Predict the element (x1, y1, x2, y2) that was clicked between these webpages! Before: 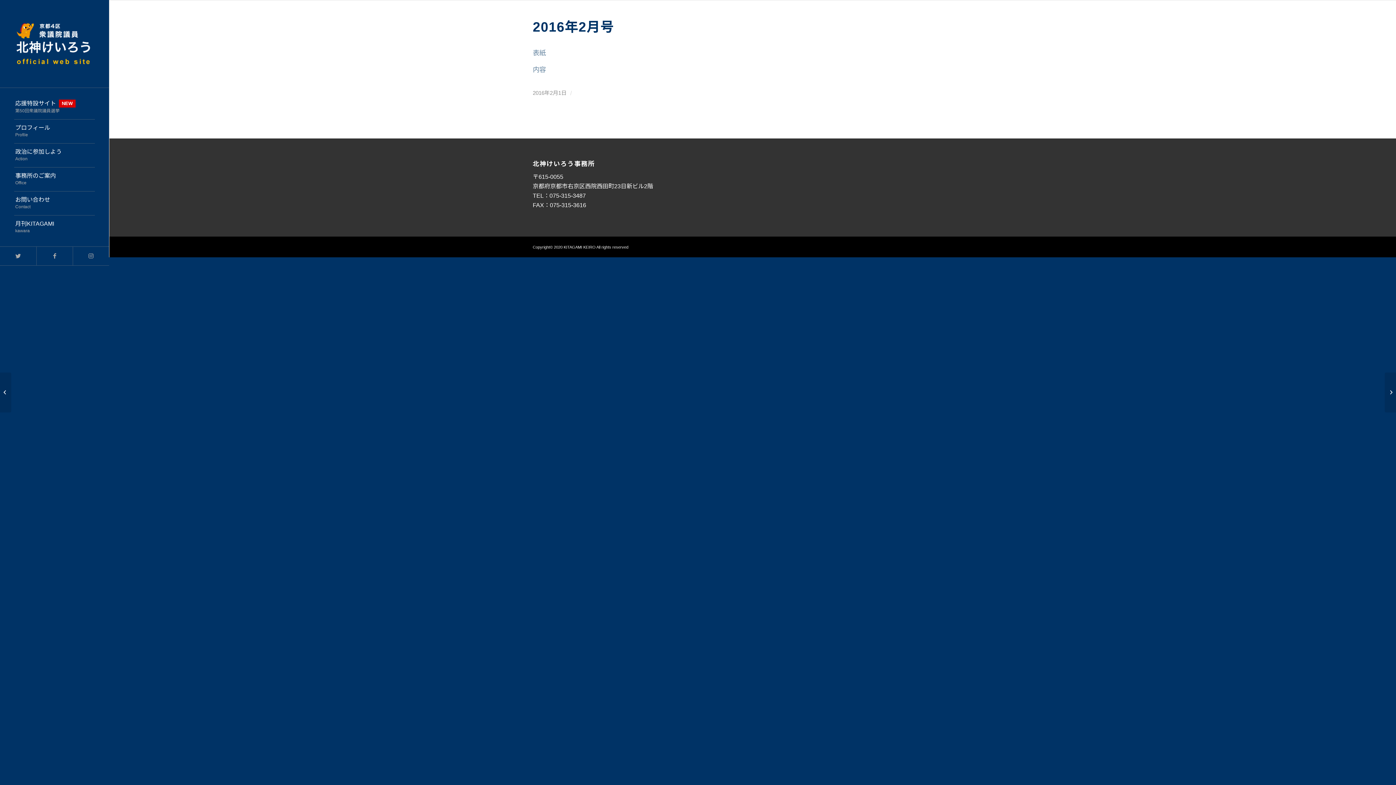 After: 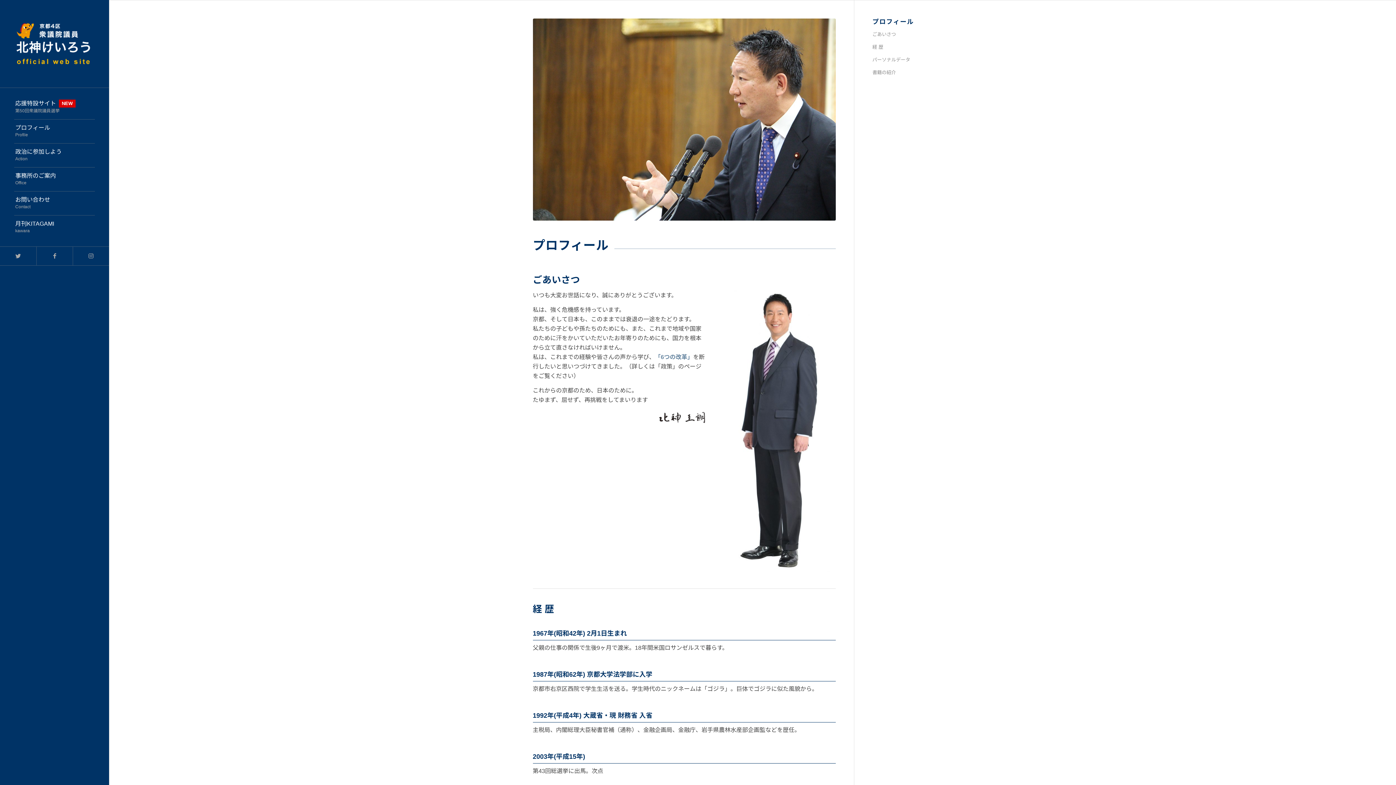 Action: bbox: (14, 119, 94, 143) label: プロフィール
Profile